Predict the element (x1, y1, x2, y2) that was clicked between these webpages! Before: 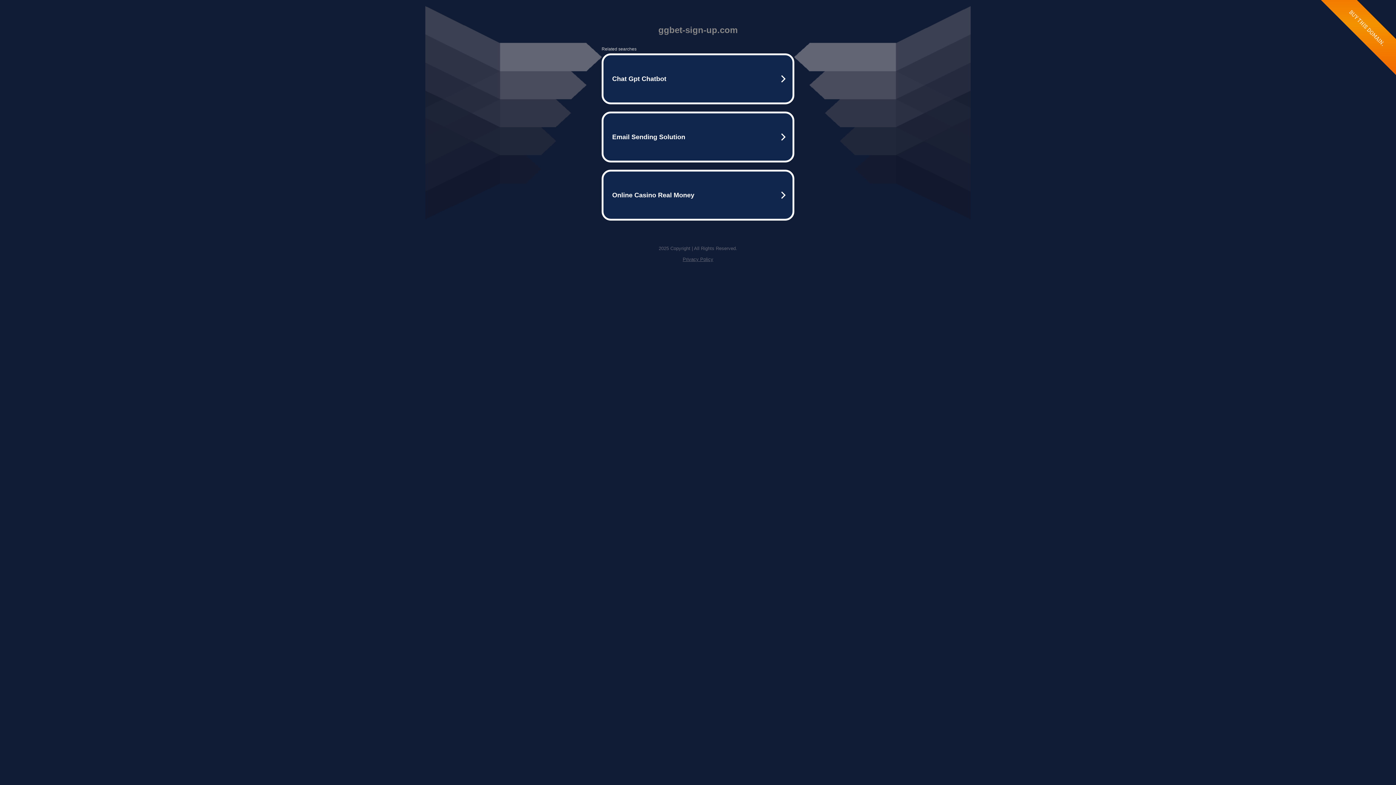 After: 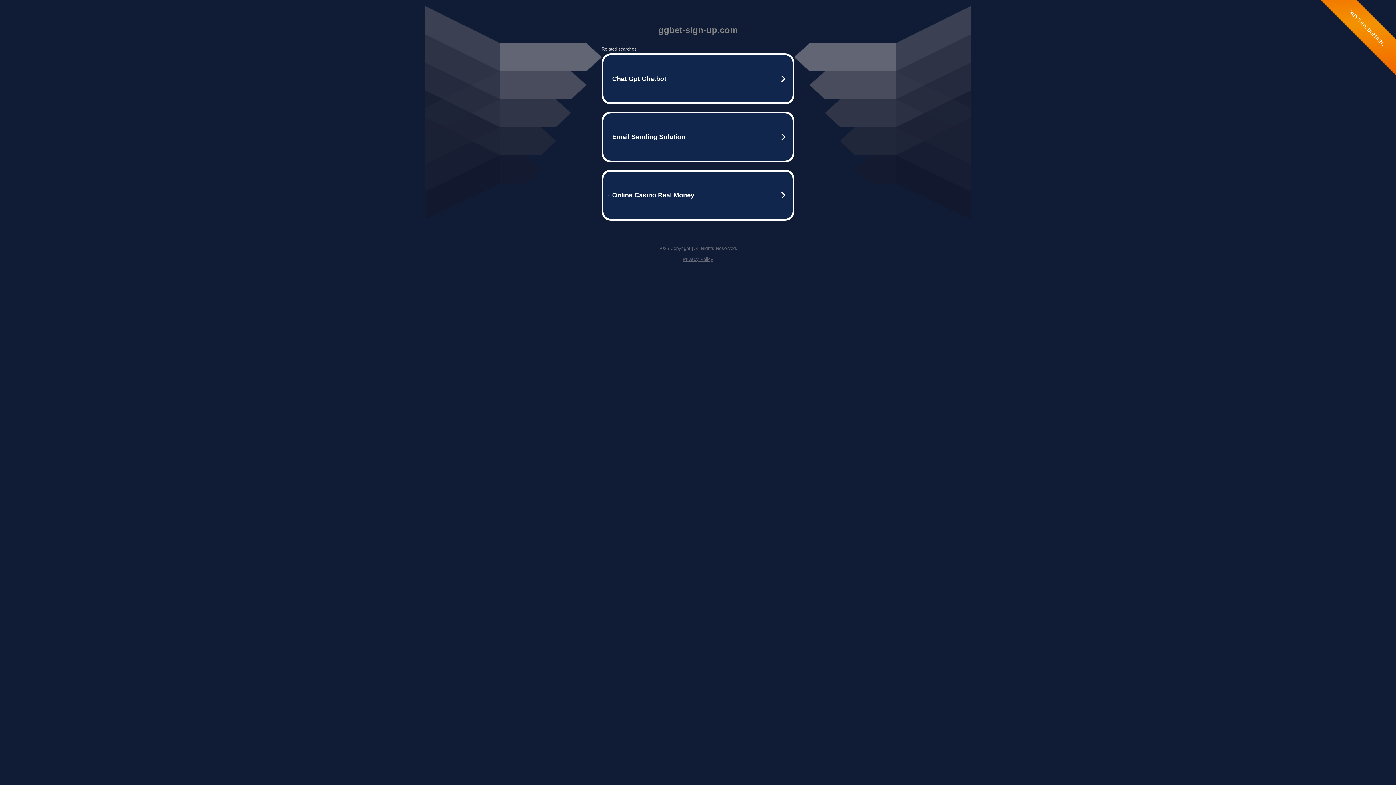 Action: bbox: (682, 256, 713, 262) label: Privacy Policy